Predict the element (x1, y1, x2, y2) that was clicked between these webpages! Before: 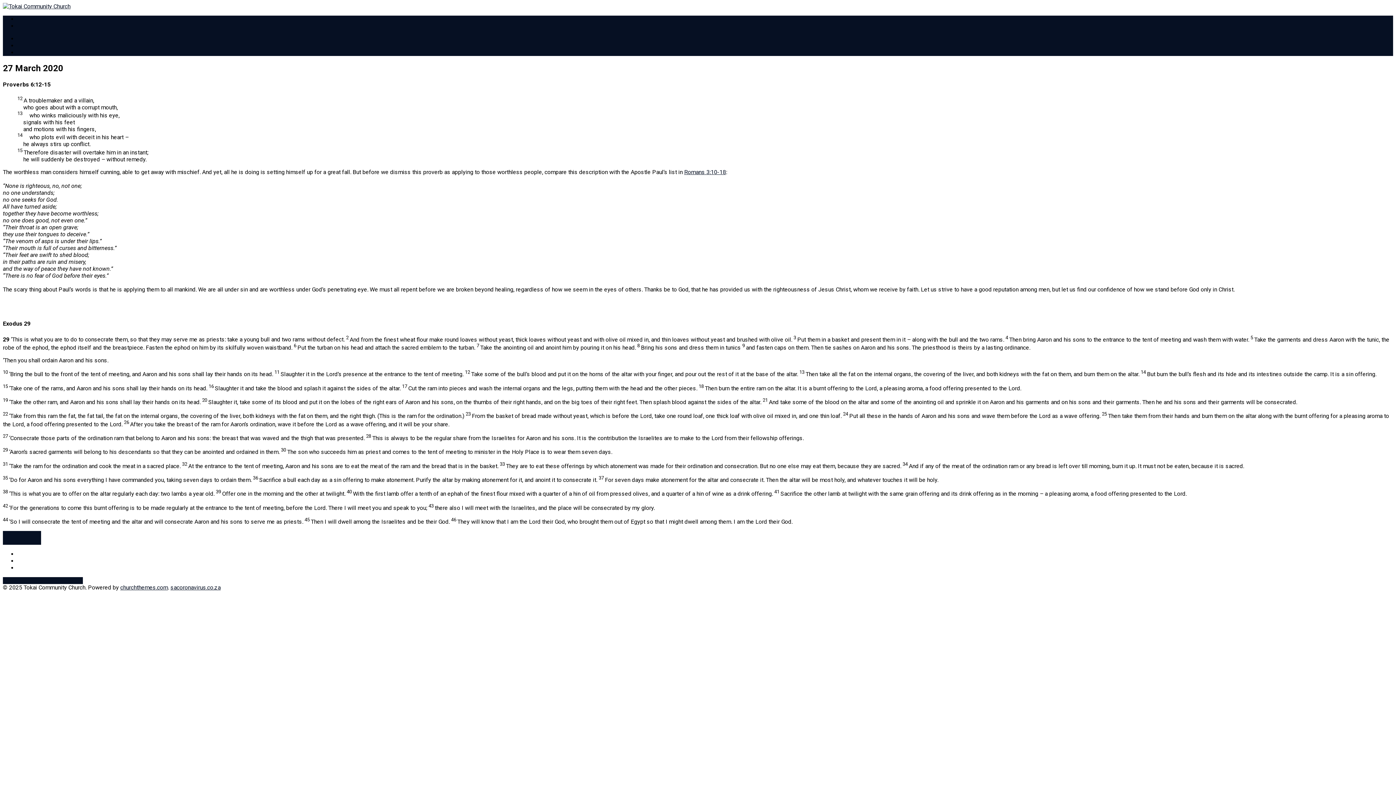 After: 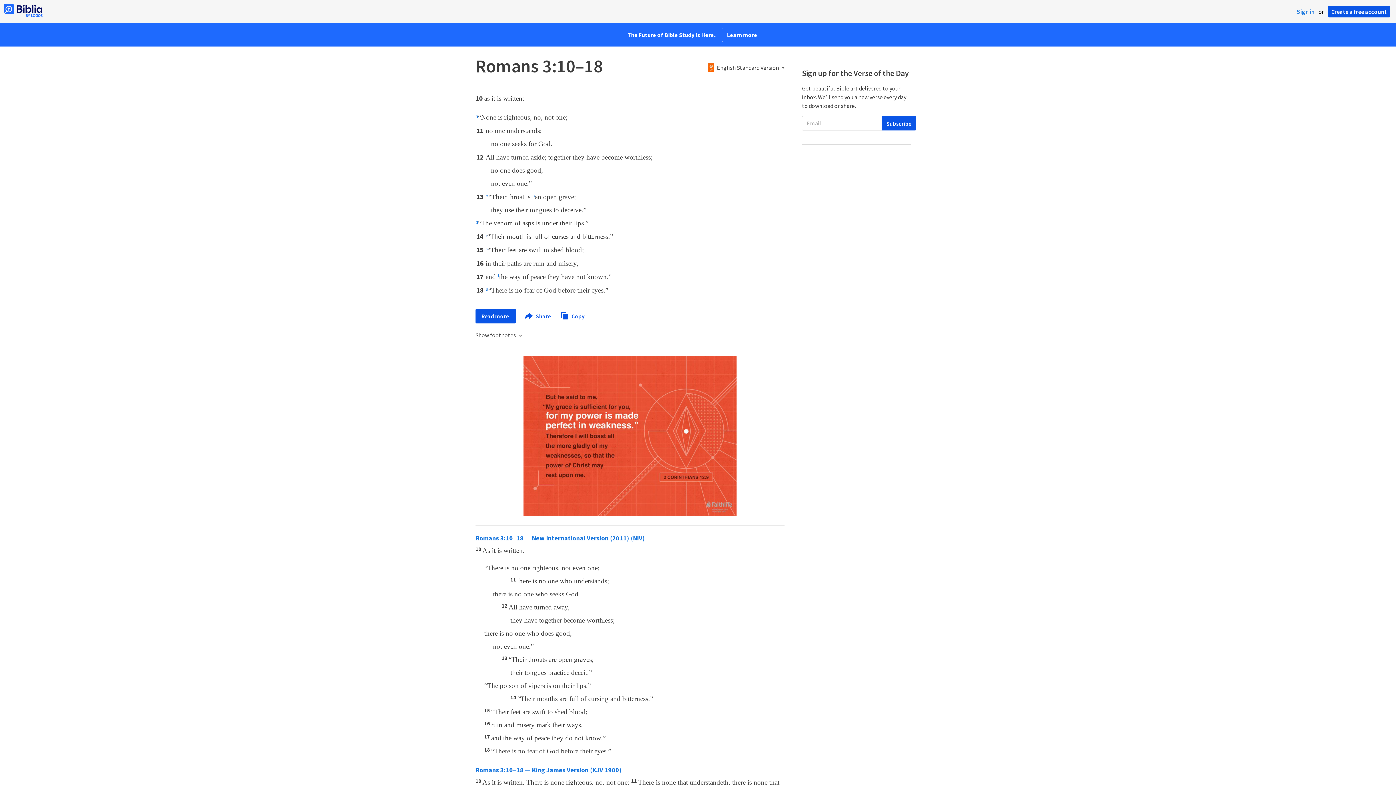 Action: bbox: (684, 168, 726, 175) label: Romans 3:10-18